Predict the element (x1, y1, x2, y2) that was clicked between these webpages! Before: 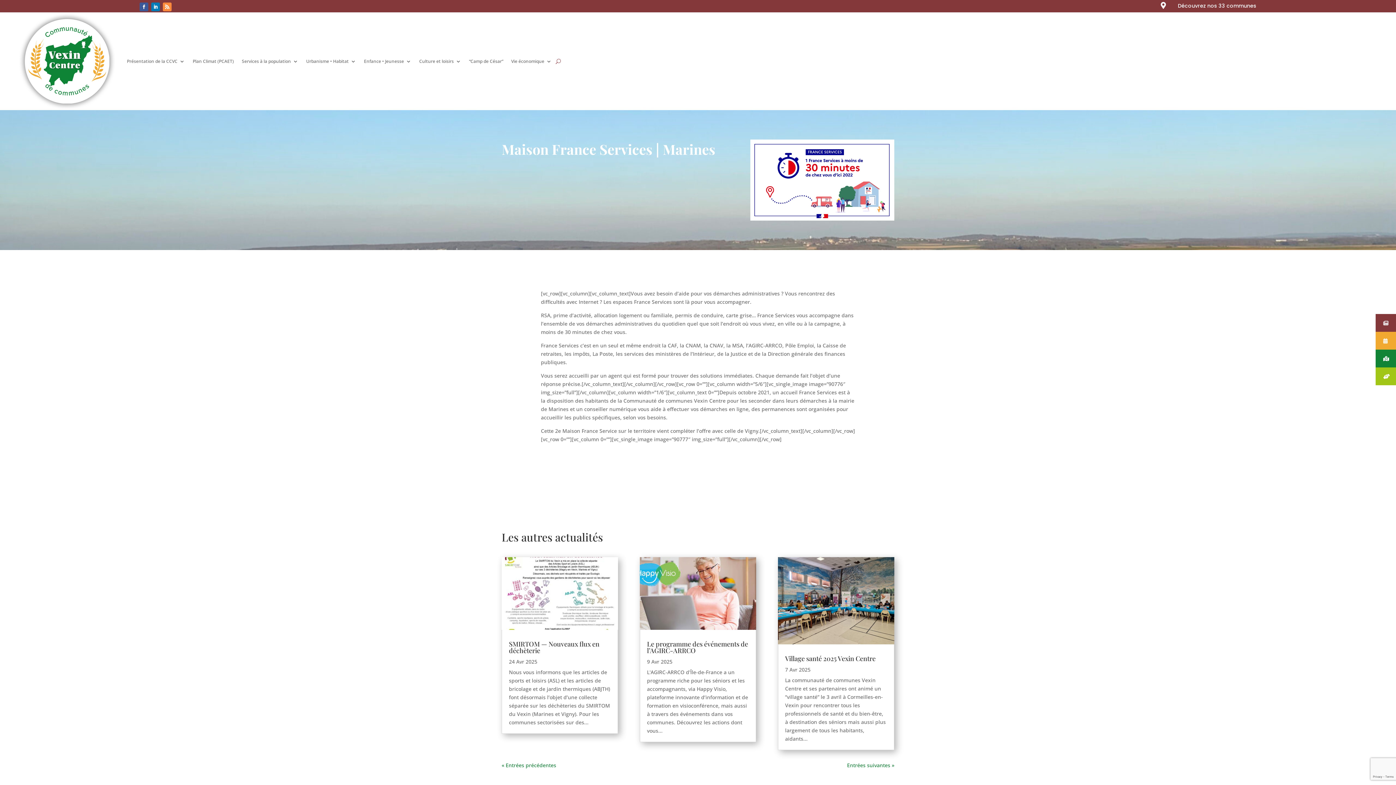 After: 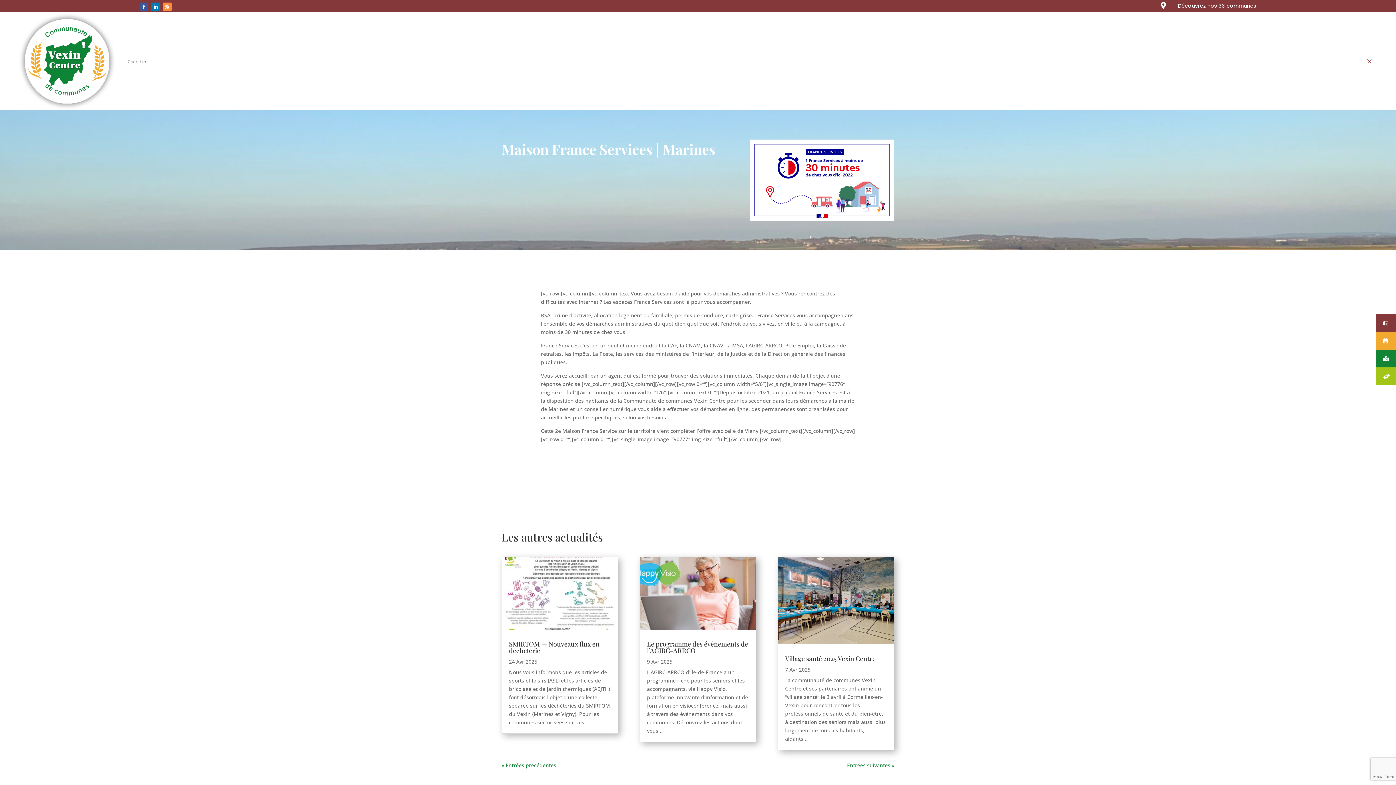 Action: bbox: (555, 12, 561, 110)